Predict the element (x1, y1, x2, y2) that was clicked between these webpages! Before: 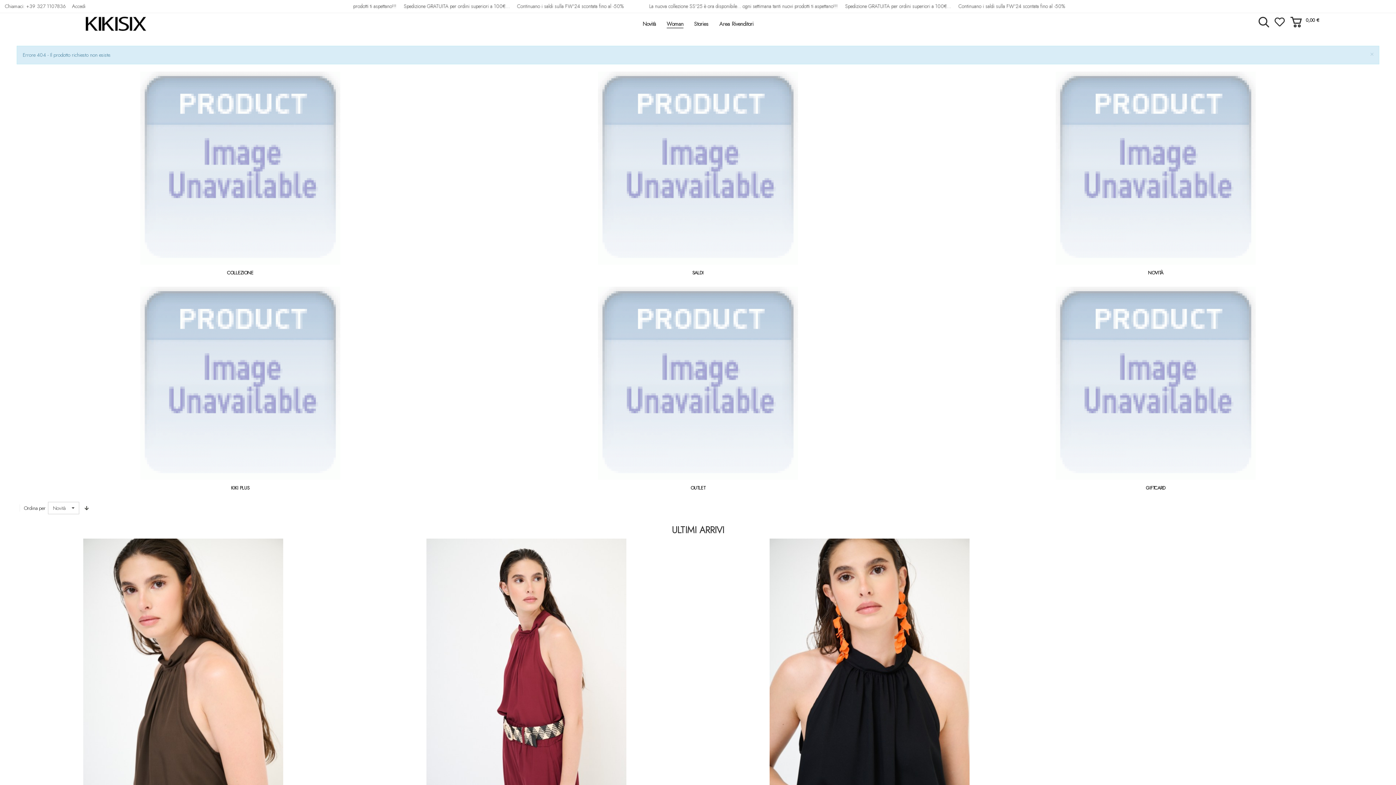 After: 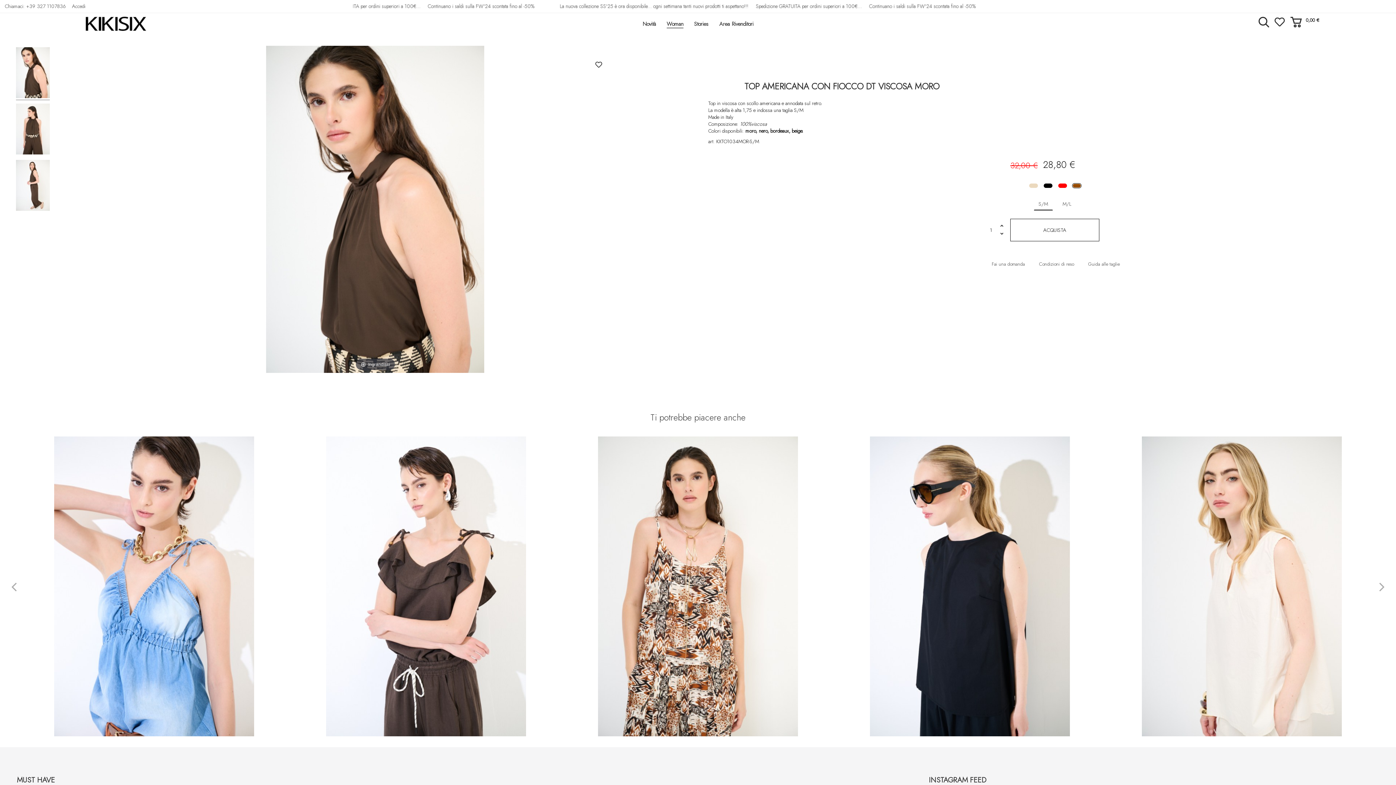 Action: bbox: (14, 538, 351, 838)